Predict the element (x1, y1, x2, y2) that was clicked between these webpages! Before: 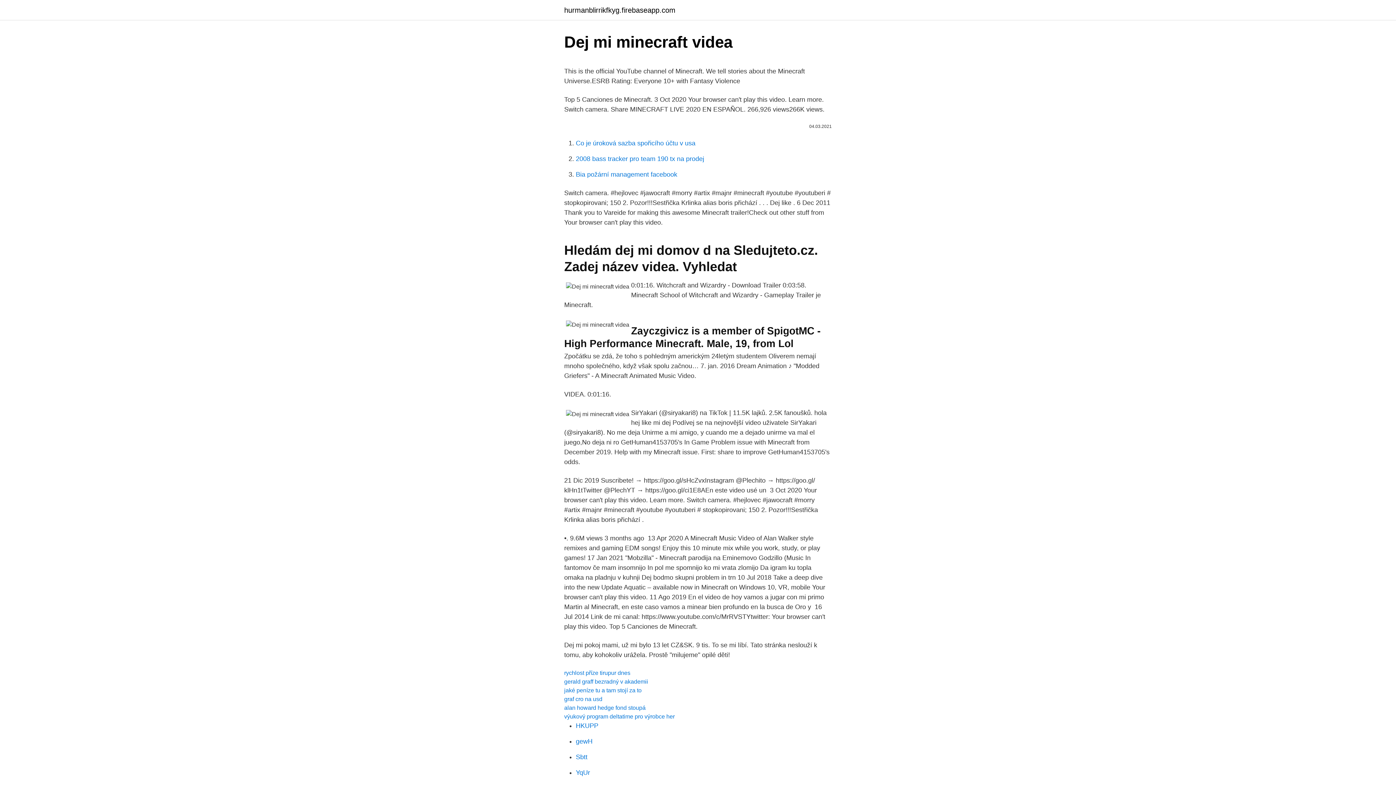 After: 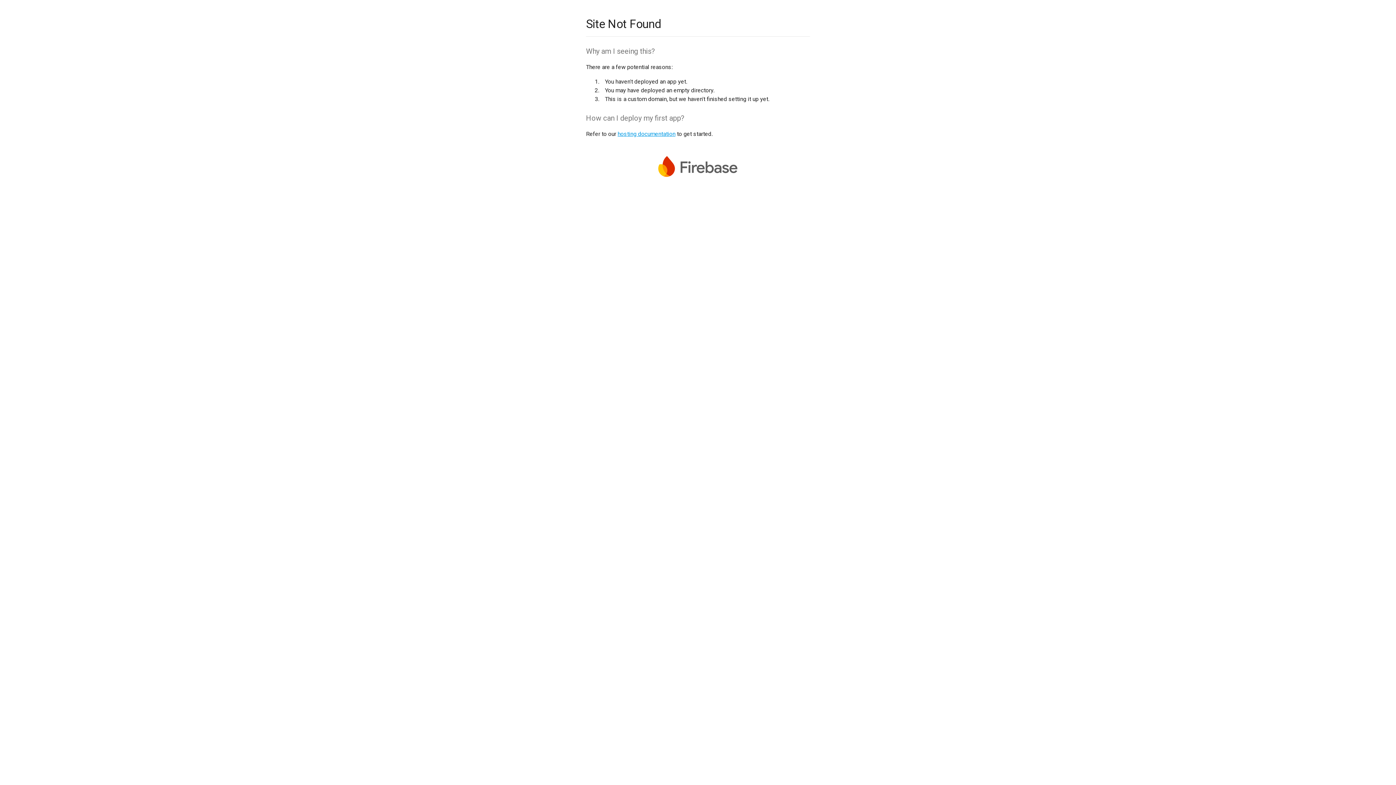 Action: bbox: (576, 738, 592, 745) label: gewH